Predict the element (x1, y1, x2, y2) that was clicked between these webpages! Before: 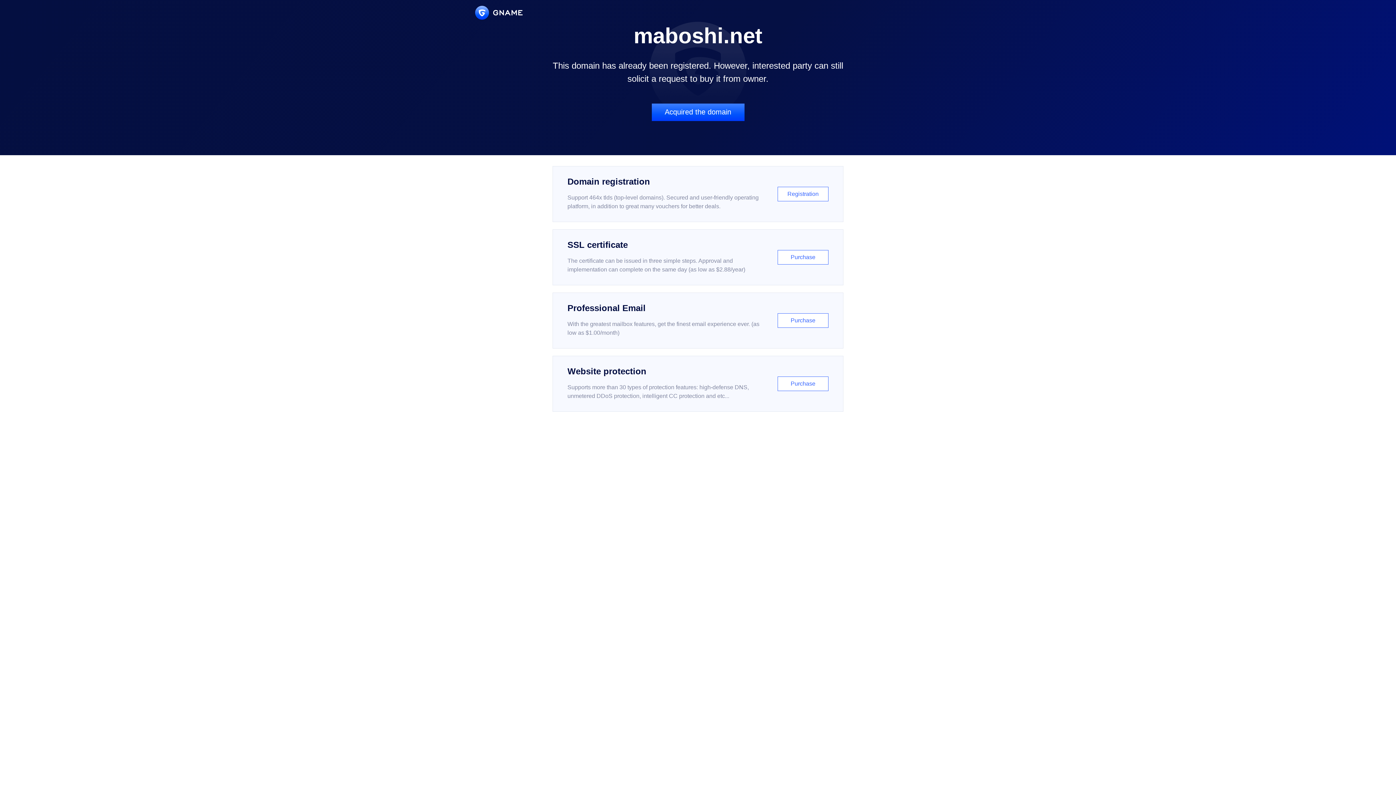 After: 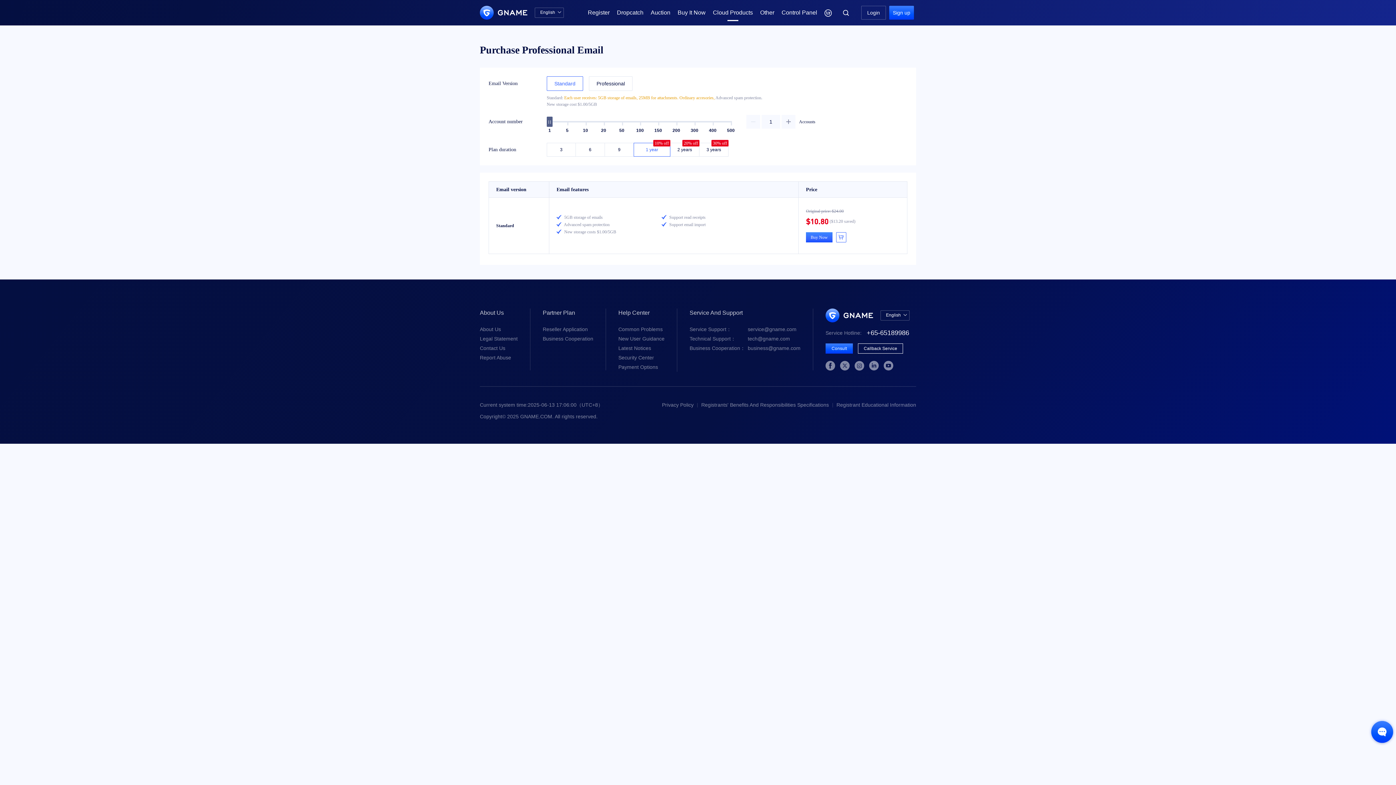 Action: label: Professional Email

With the greatest mailbox features, get the finest email experience ever. (as low as $1.00/month)

Purchase bbox: (552, 292, 843, 348)